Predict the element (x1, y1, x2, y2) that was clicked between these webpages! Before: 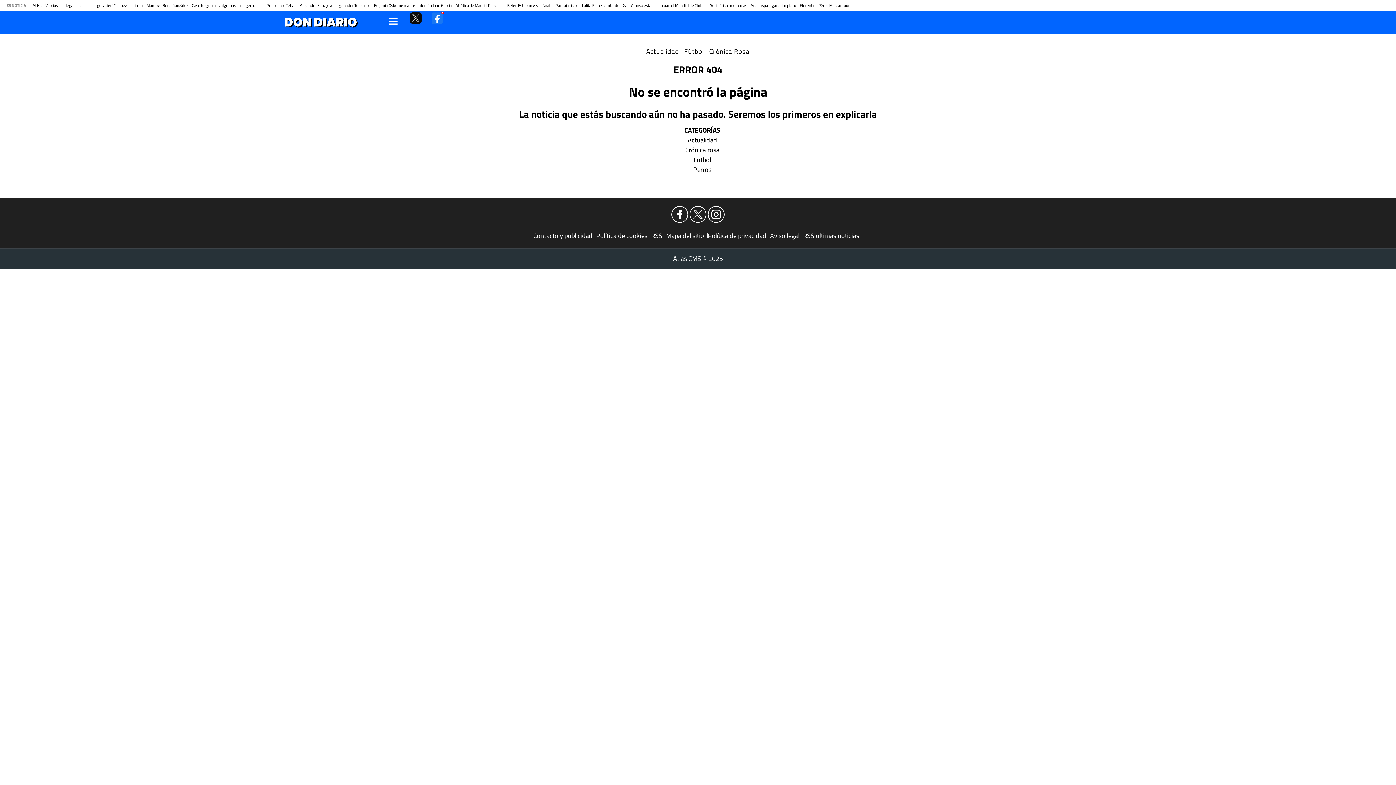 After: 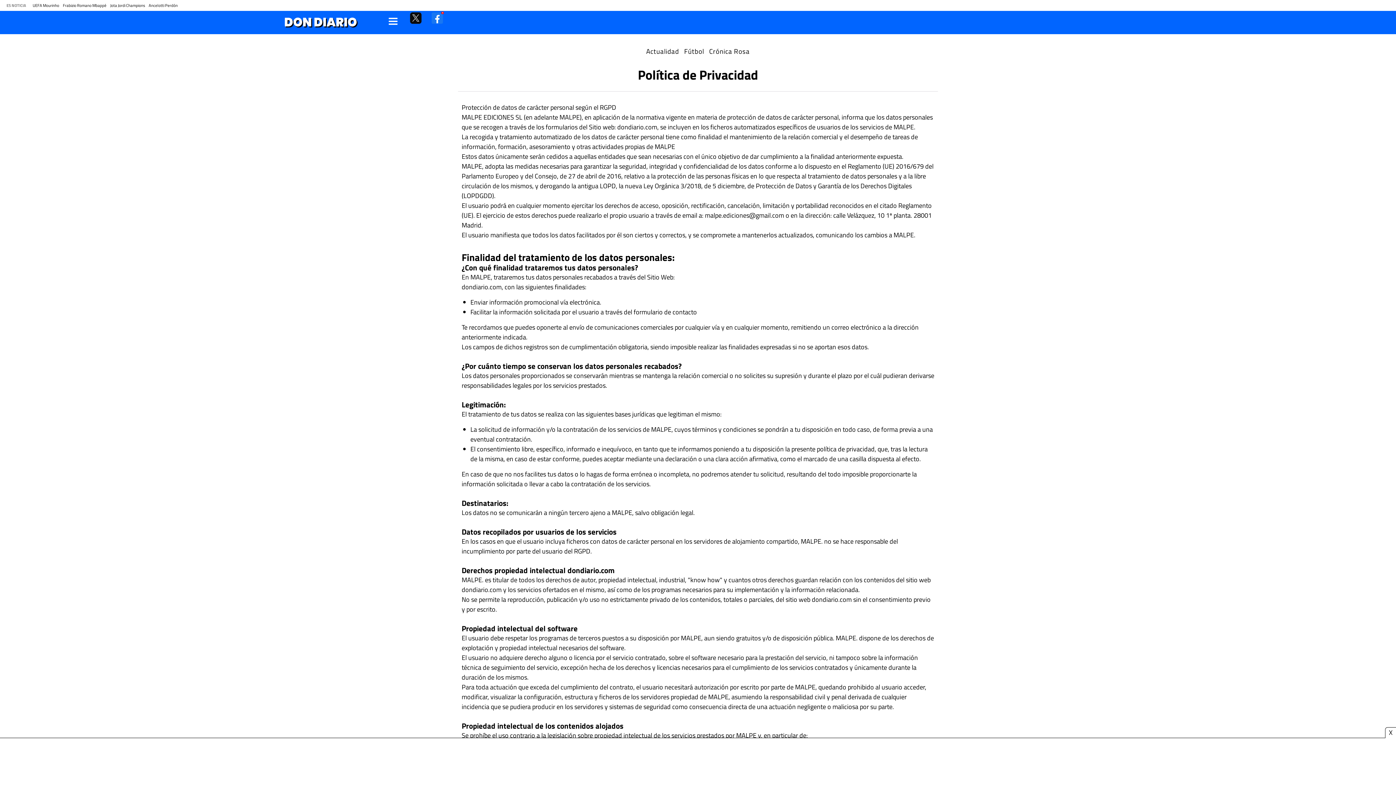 Action: bbox: (708, 230, 770, 240) label: Polí­tica de privacidad